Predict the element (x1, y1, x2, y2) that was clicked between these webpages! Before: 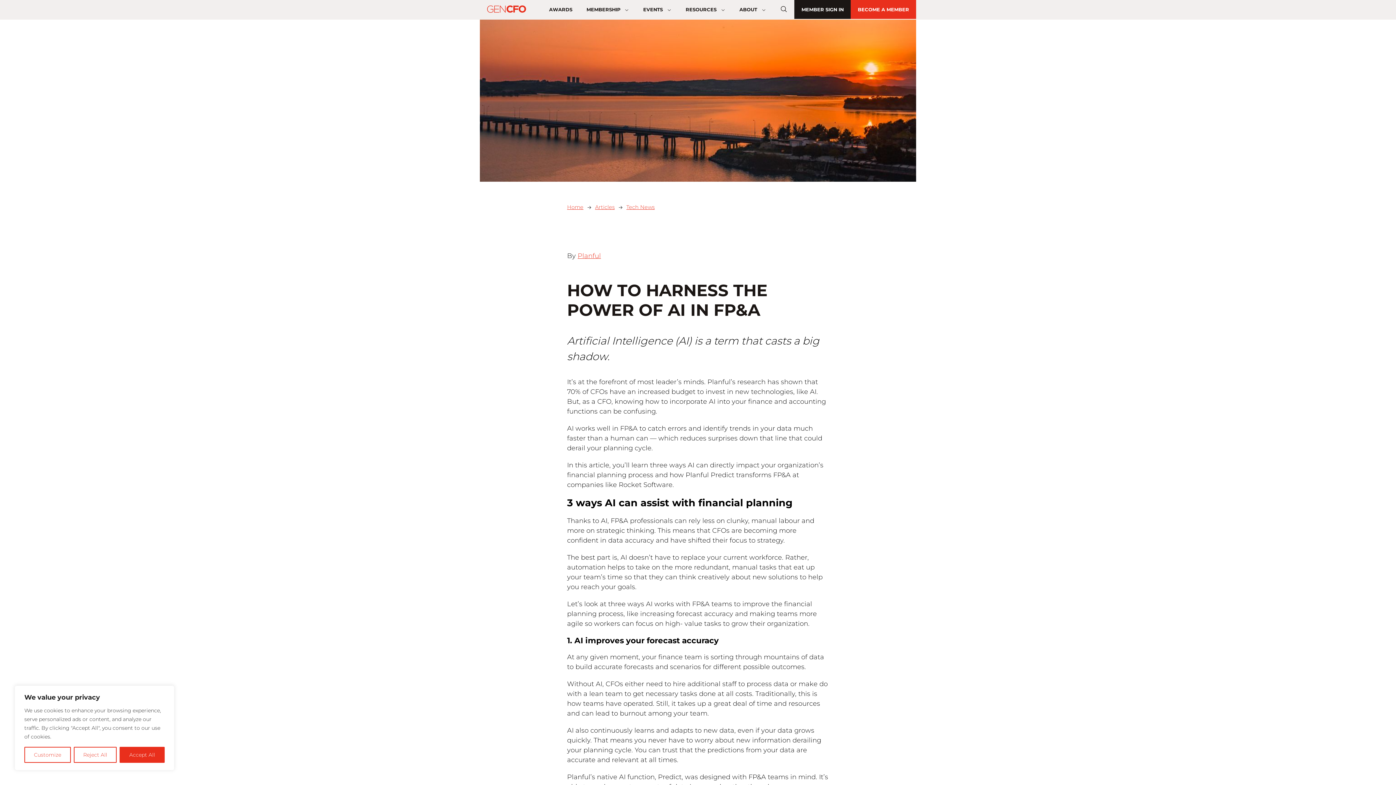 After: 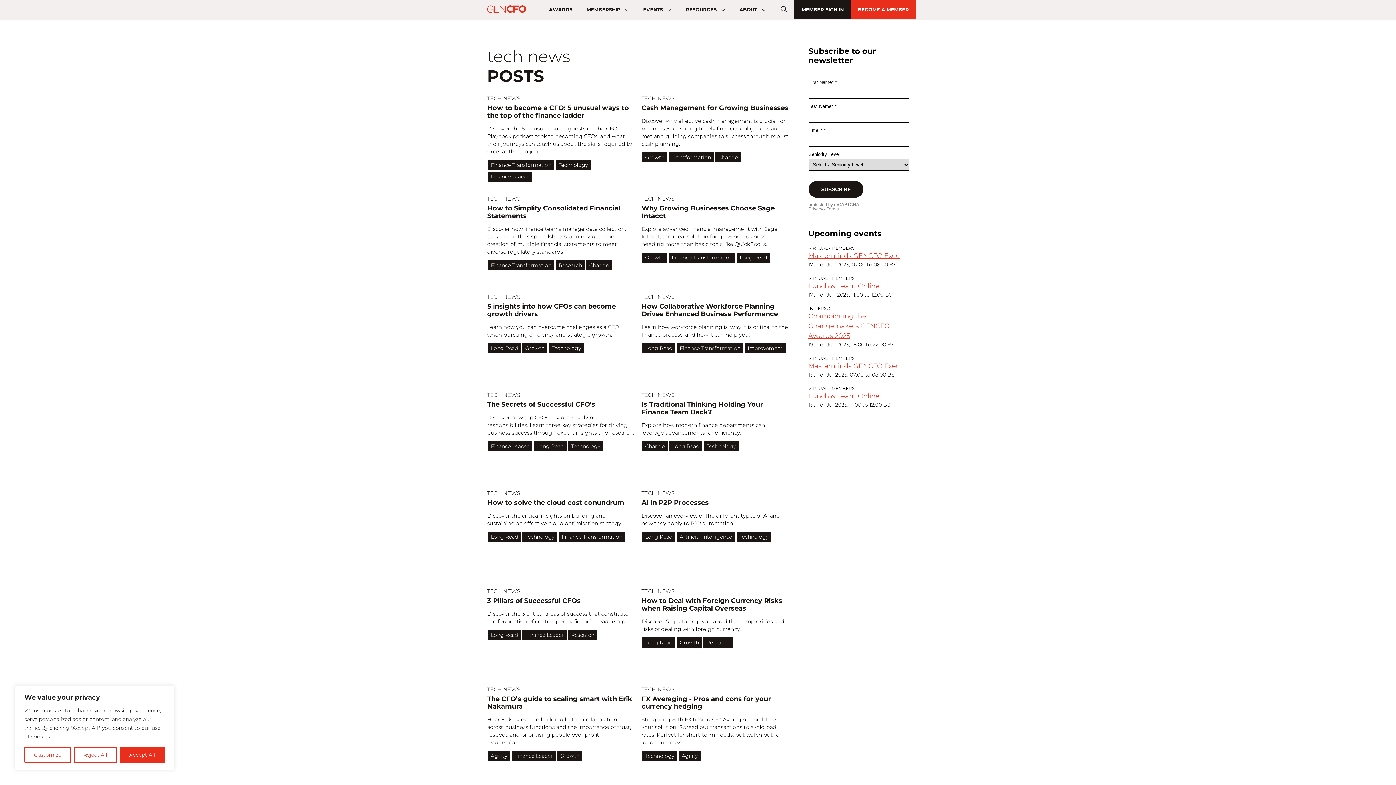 Action: bbox: (626, 204, 654, 210) label: Tech News